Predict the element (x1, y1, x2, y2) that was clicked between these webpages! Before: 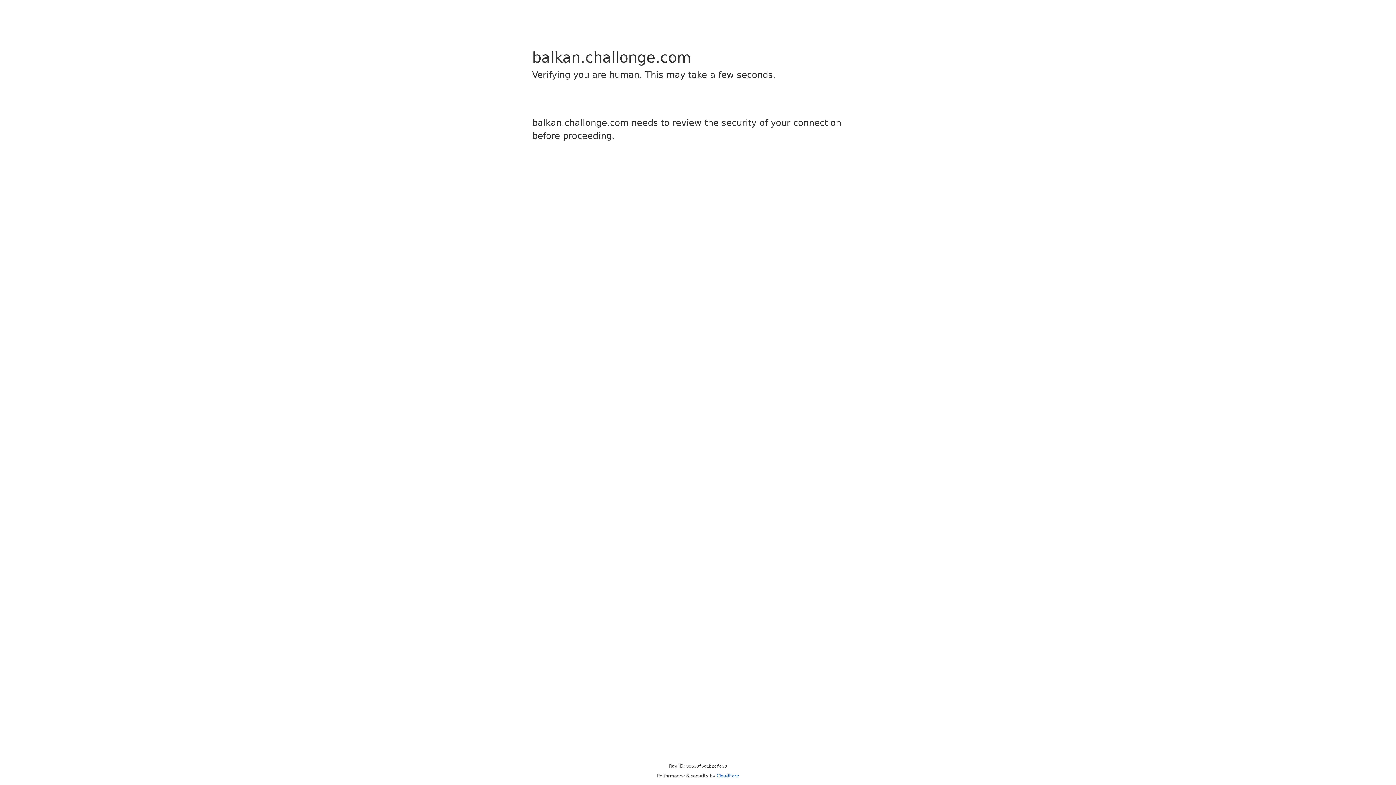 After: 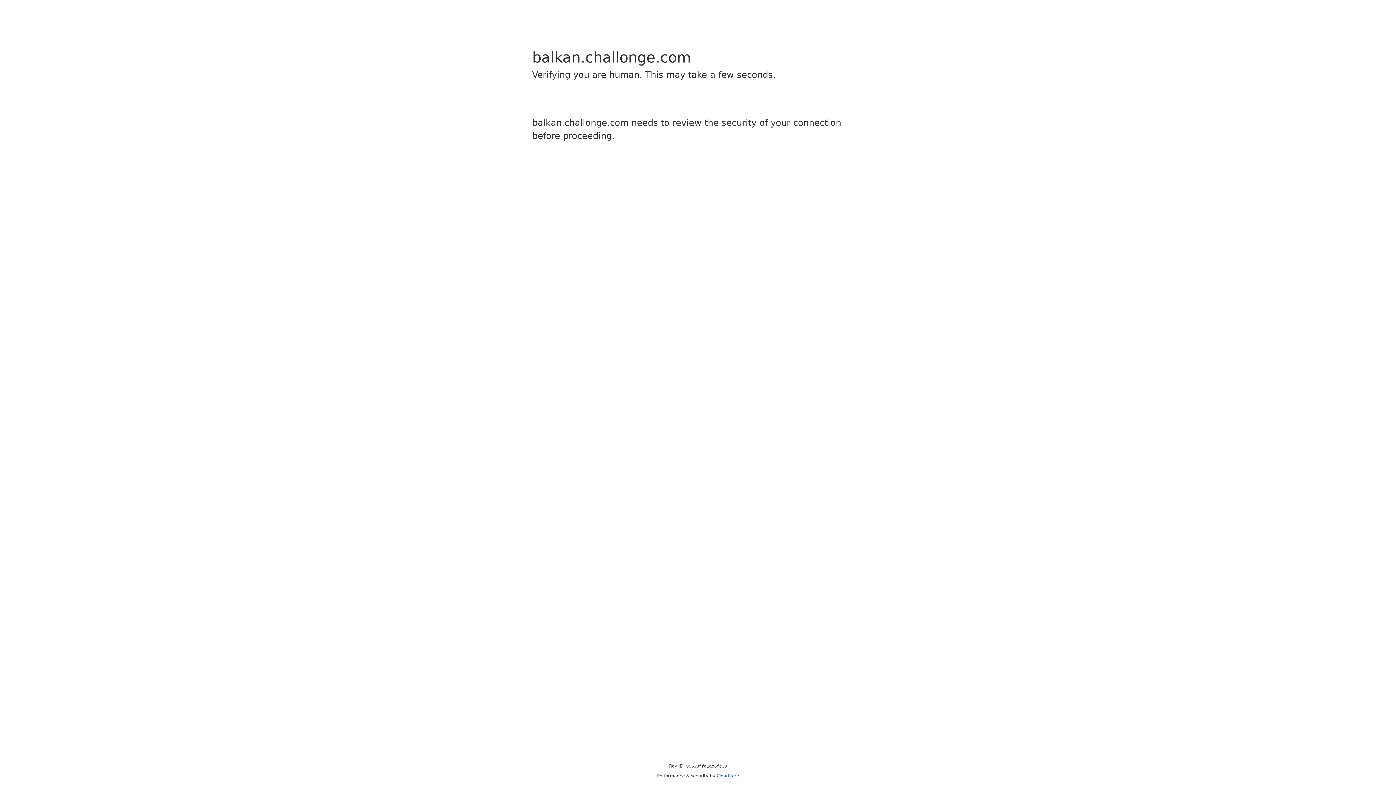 Action: label: Cloudflare bbox: (716, 773, 739, 778)